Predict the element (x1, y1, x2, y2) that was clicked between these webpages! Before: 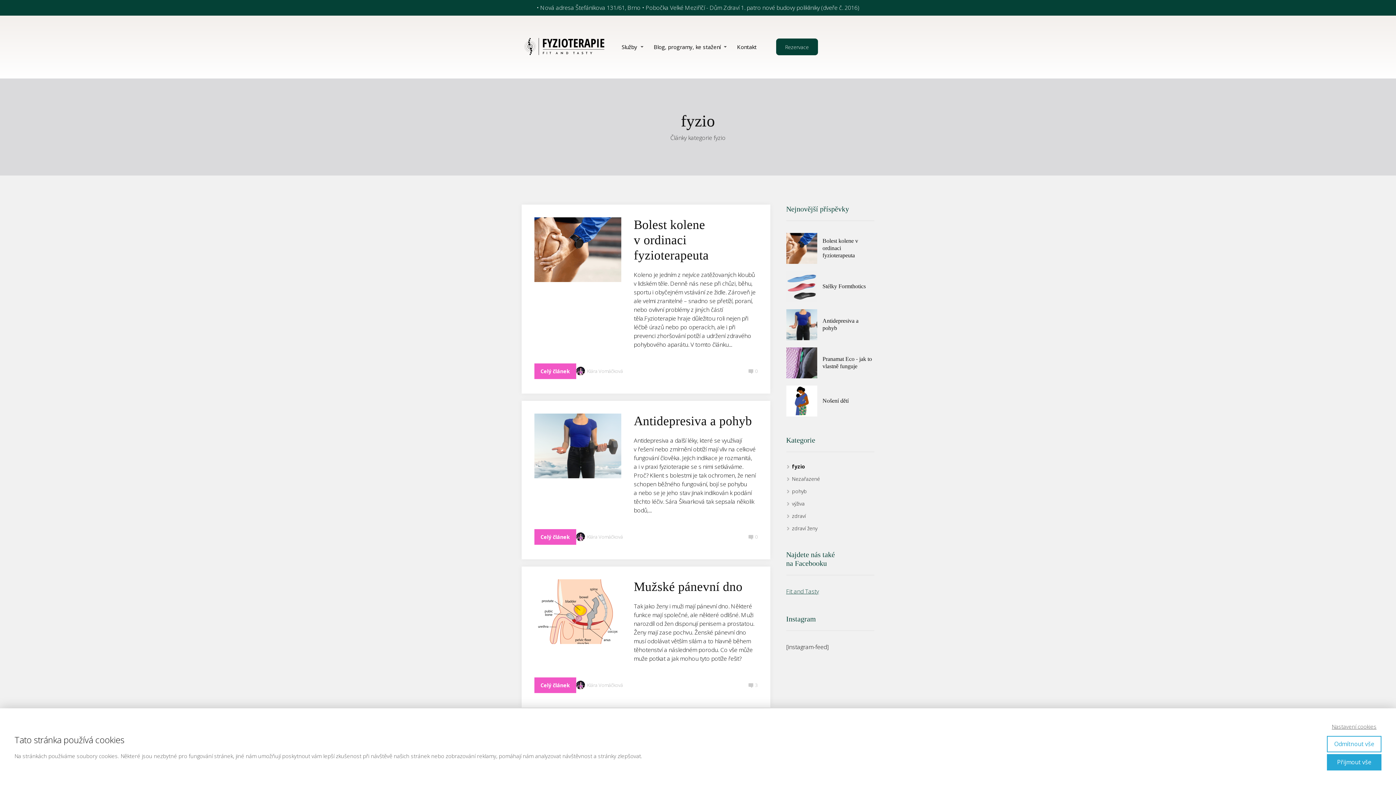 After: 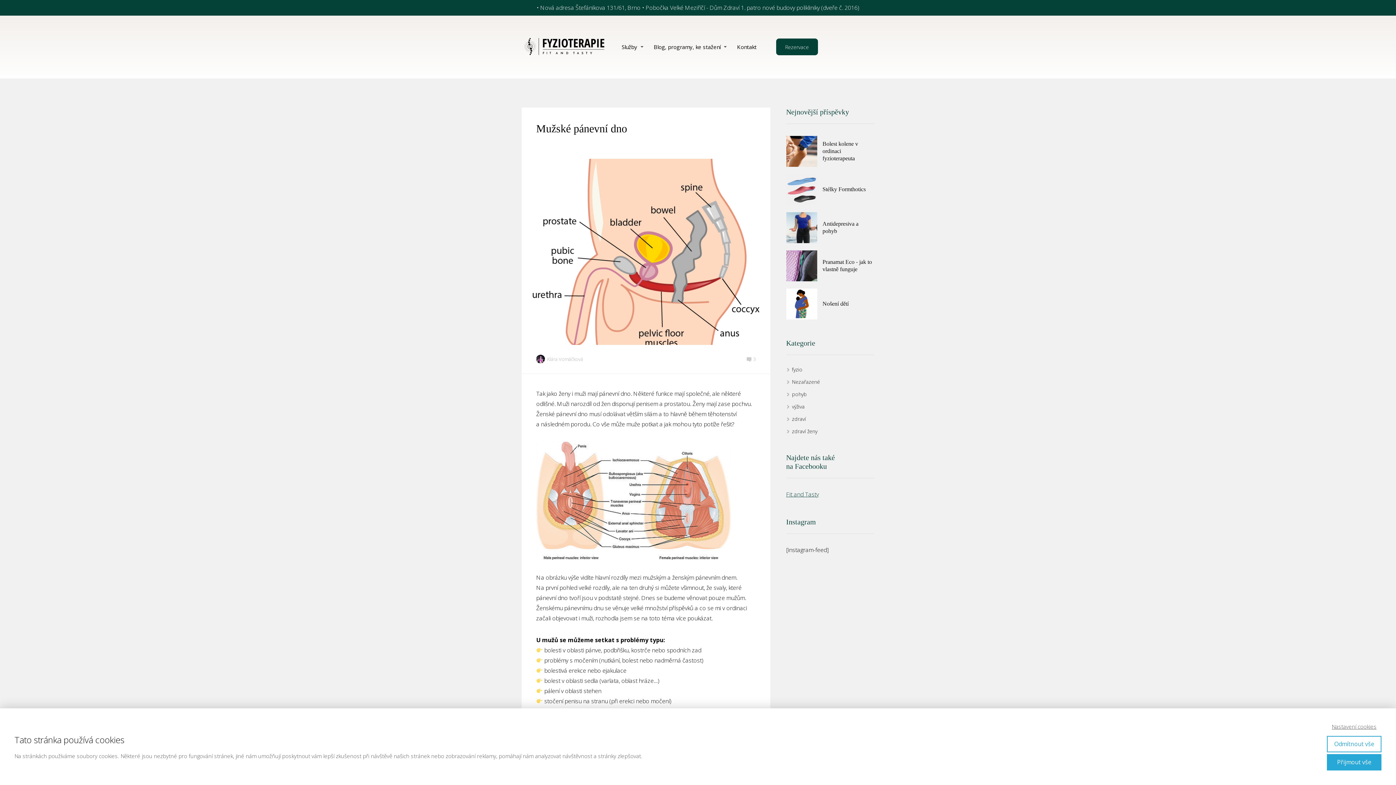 Action: bbox: (521, 566, 621, 644)